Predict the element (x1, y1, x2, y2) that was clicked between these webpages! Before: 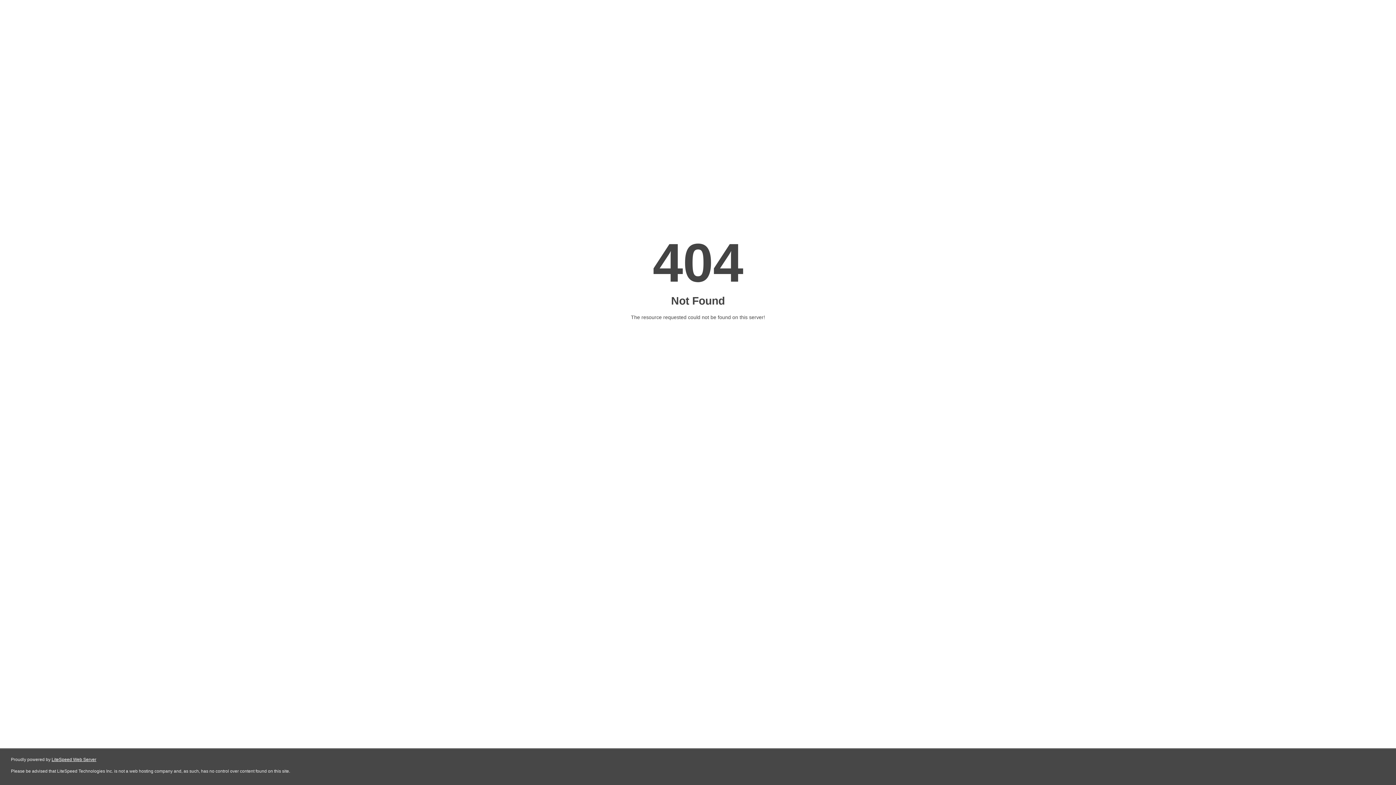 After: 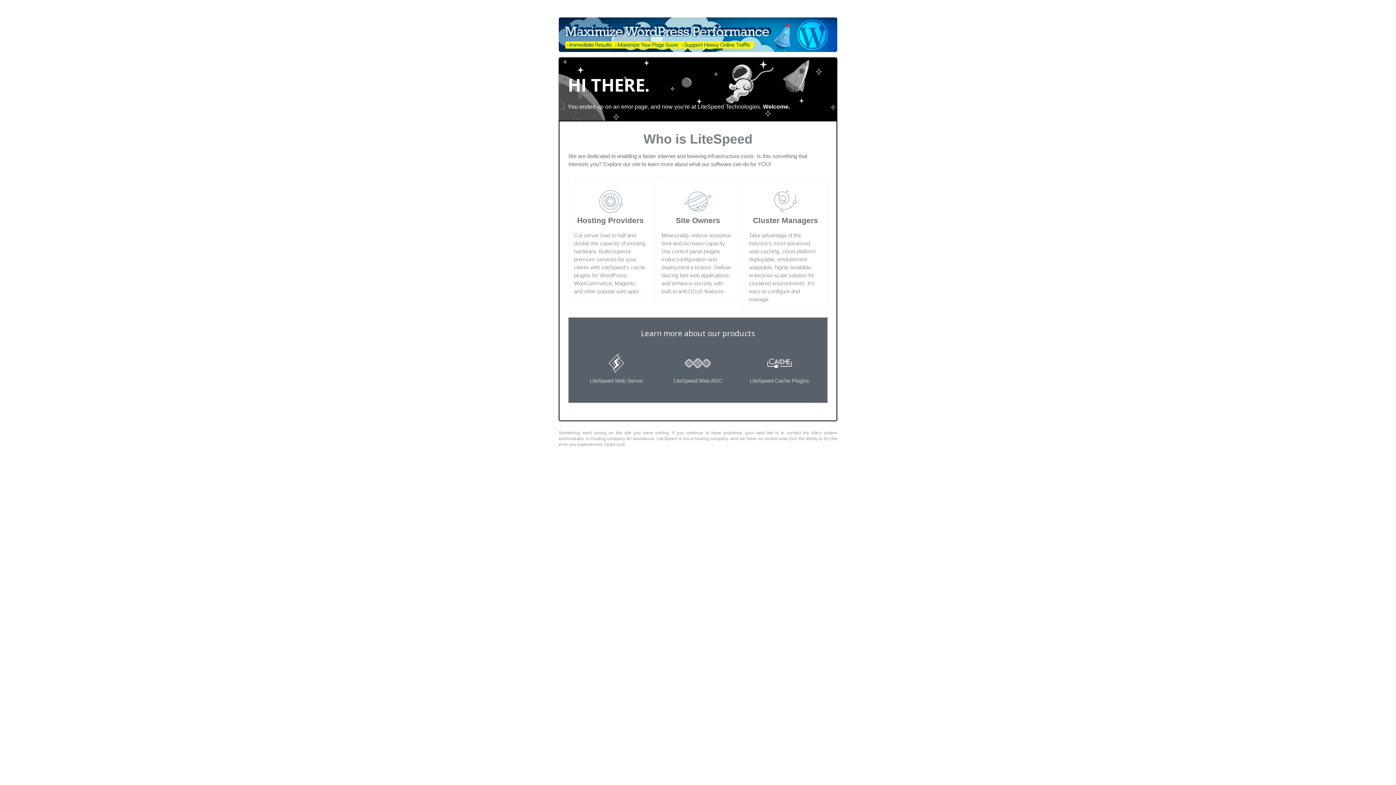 Action: label: LiteSpeed Web Server bbox: (51, 757, 96, 762)